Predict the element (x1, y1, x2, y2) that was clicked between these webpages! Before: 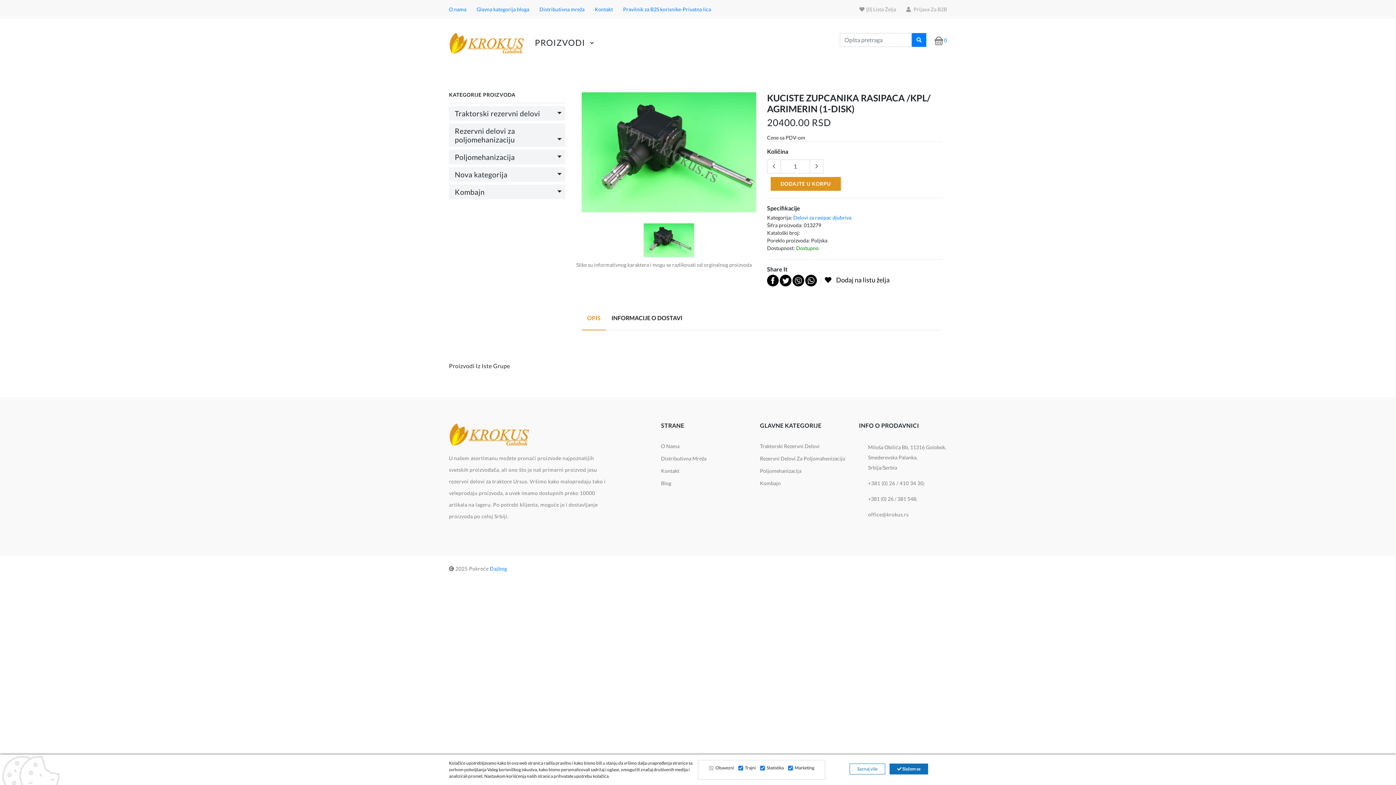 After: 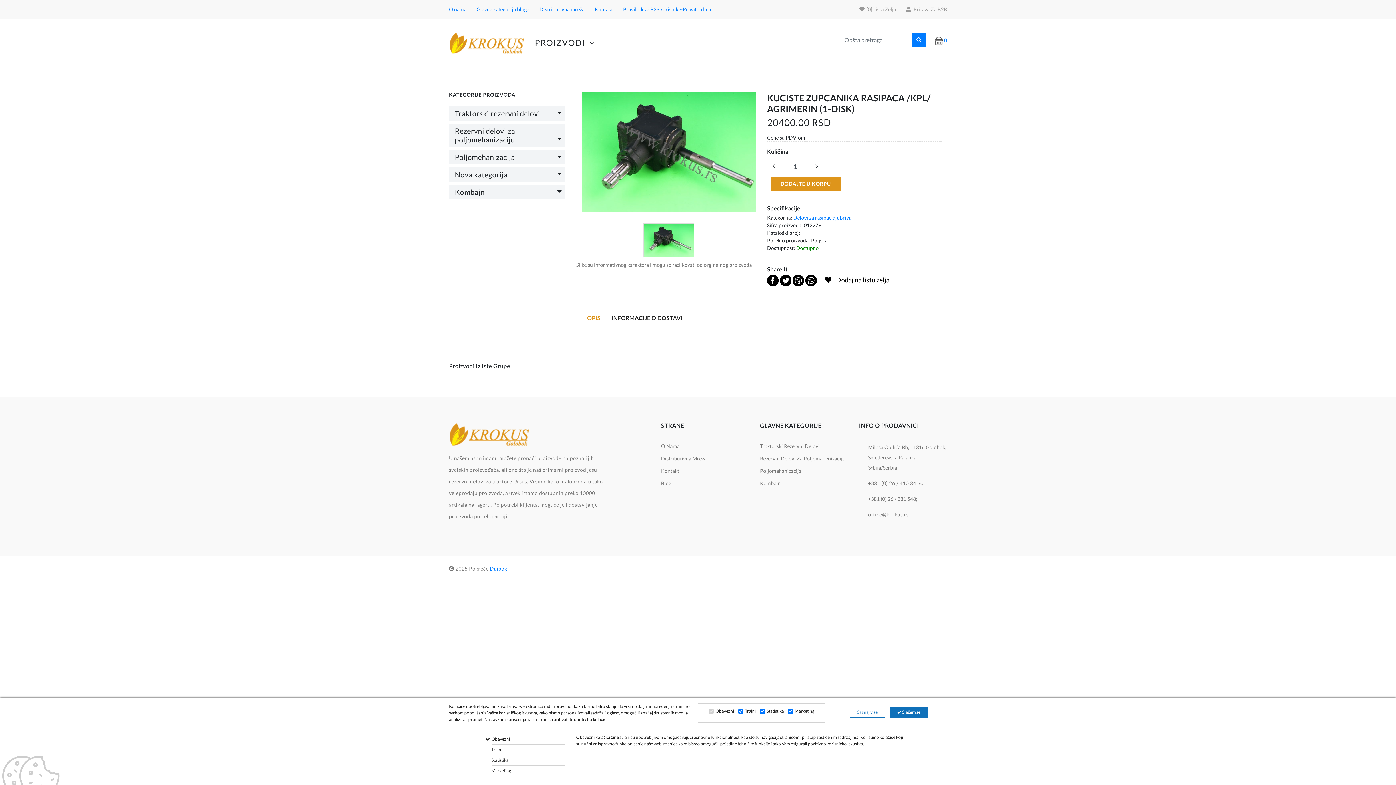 Action: bbox: (849, 764, 885, 774) label: Saznaj više